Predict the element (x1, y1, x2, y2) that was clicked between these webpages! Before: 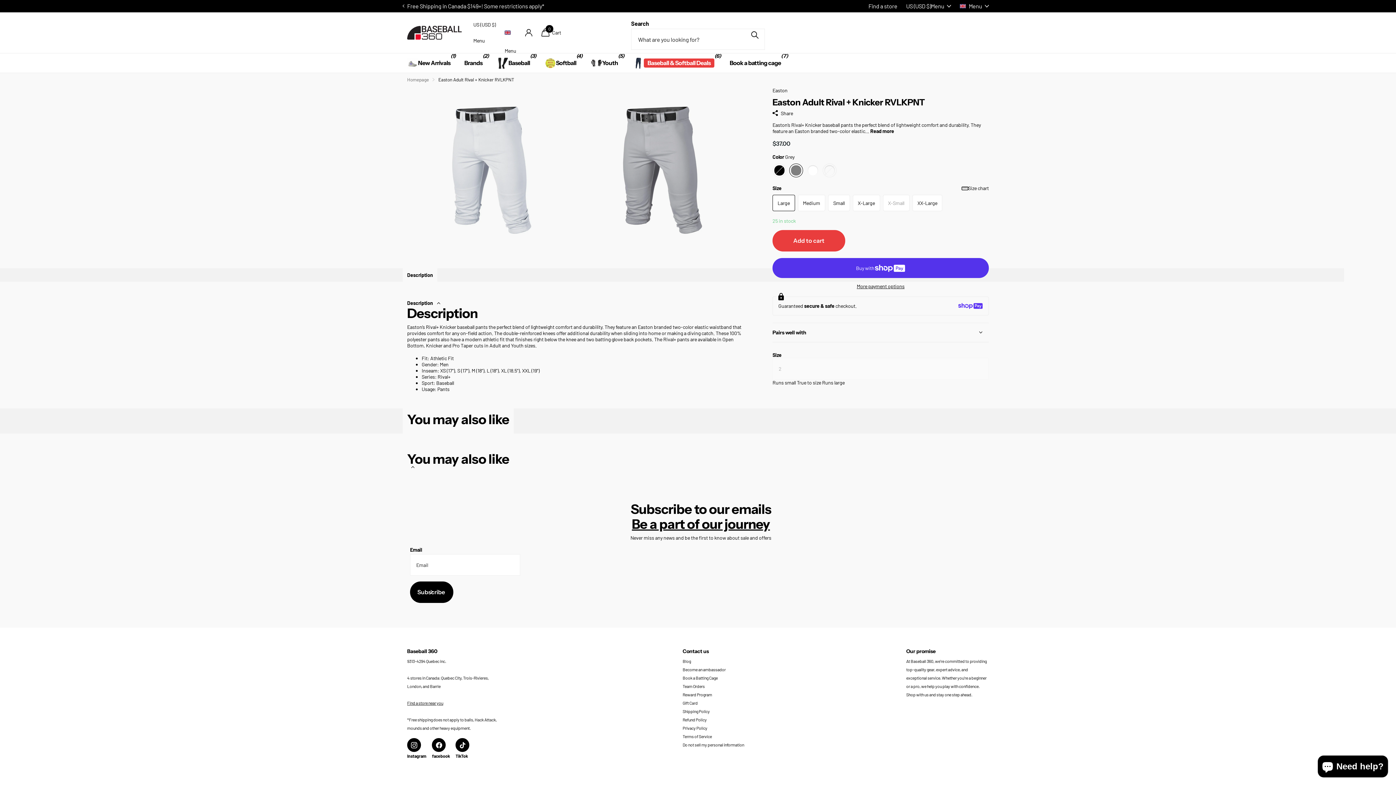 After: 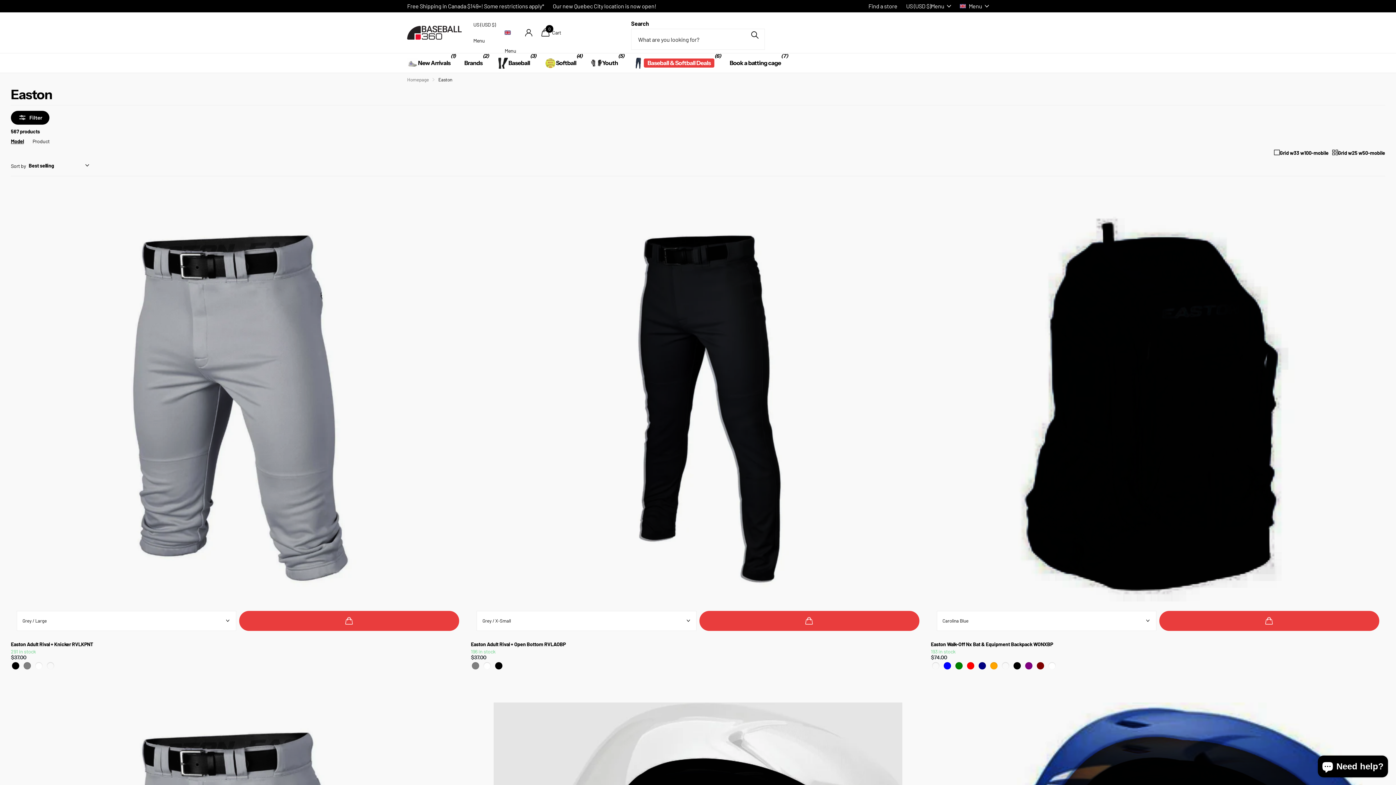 Action: bbox: (772, 87, 787, 93) label: Easton